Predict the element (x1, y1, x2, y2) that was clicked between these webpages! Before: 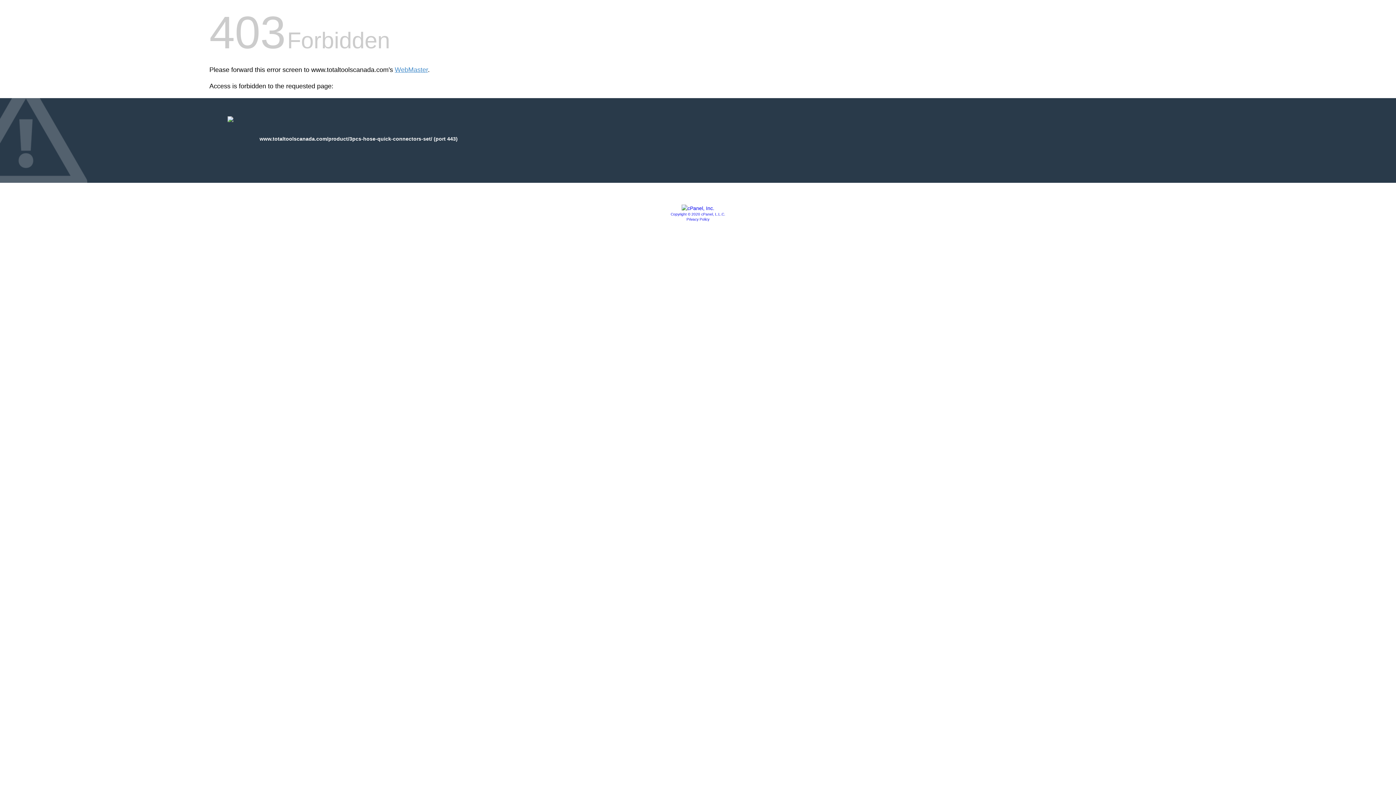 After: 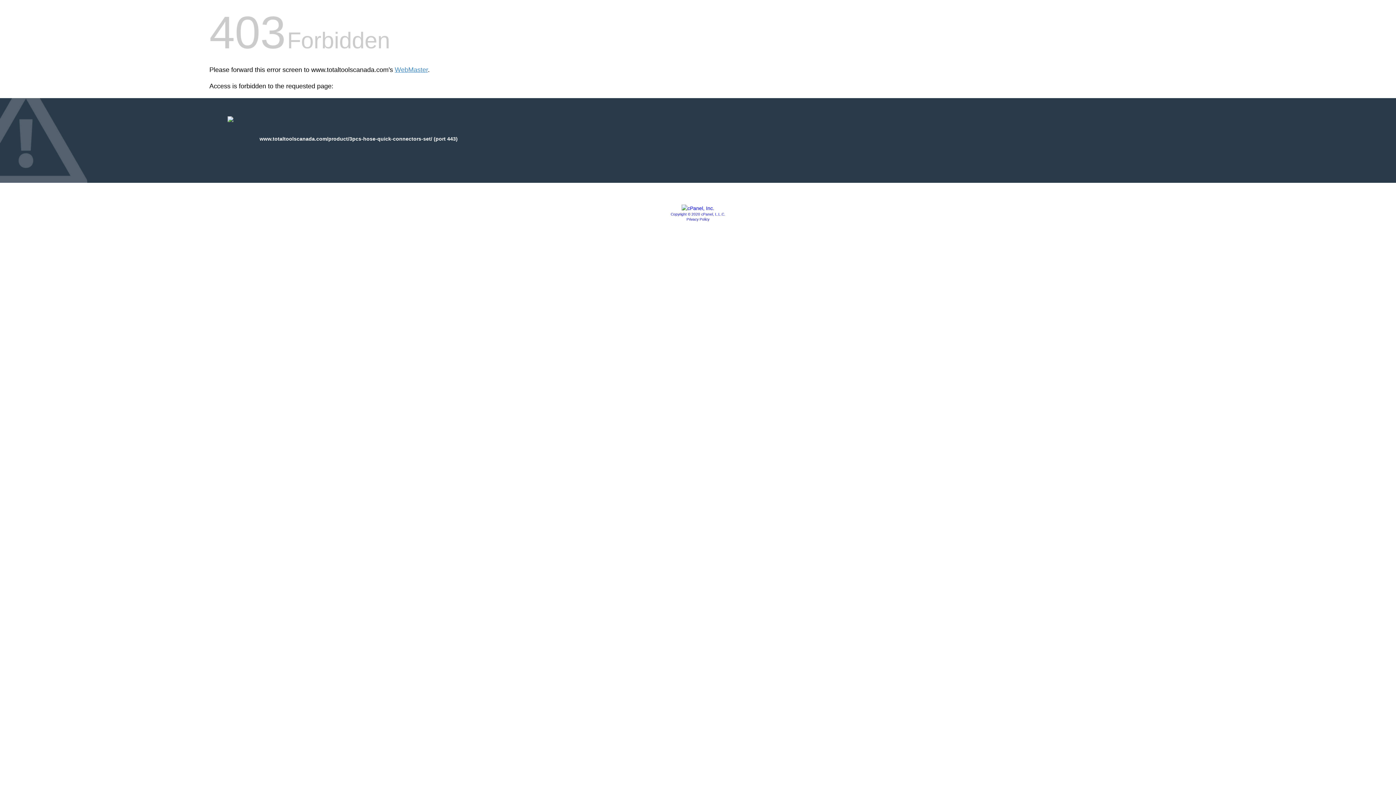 Action: bbox: (681, 205, 714, 211)